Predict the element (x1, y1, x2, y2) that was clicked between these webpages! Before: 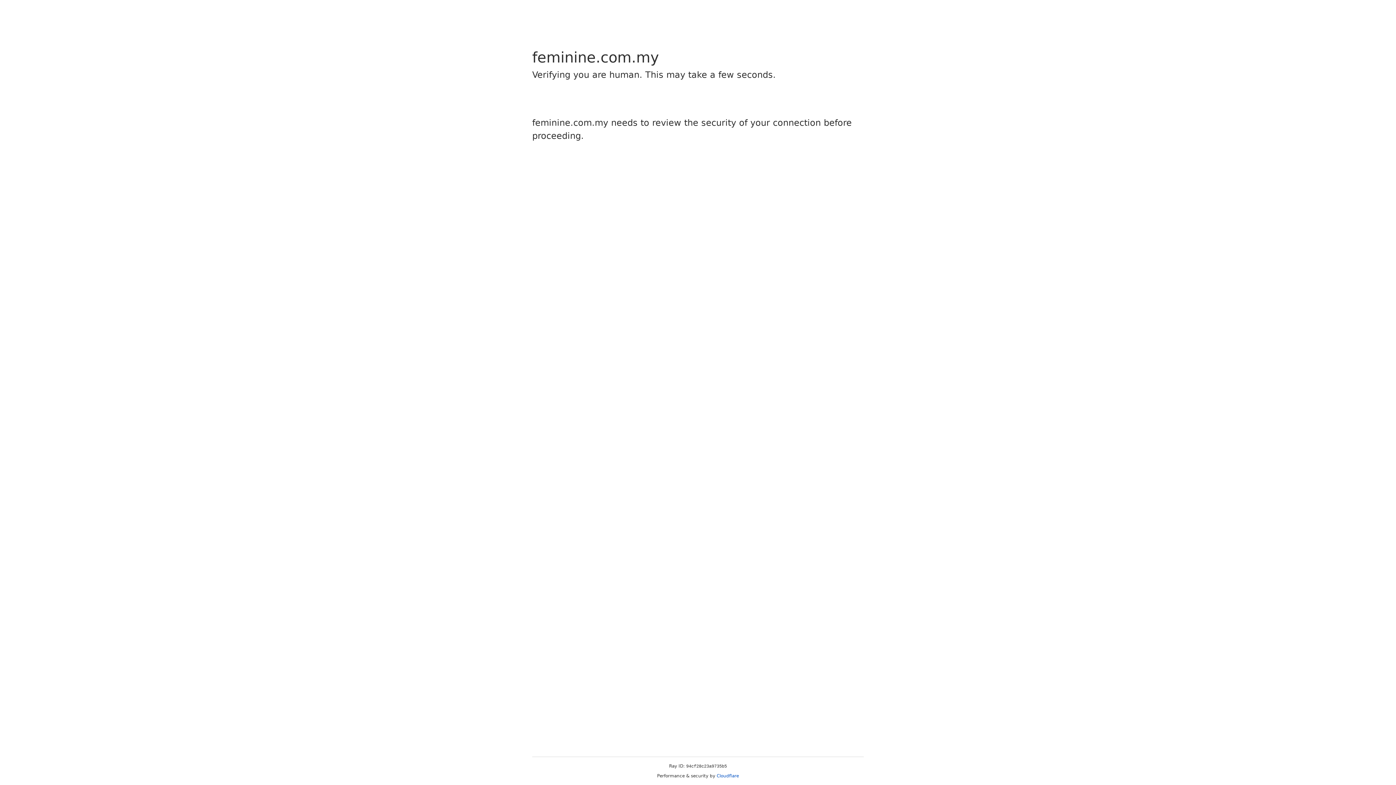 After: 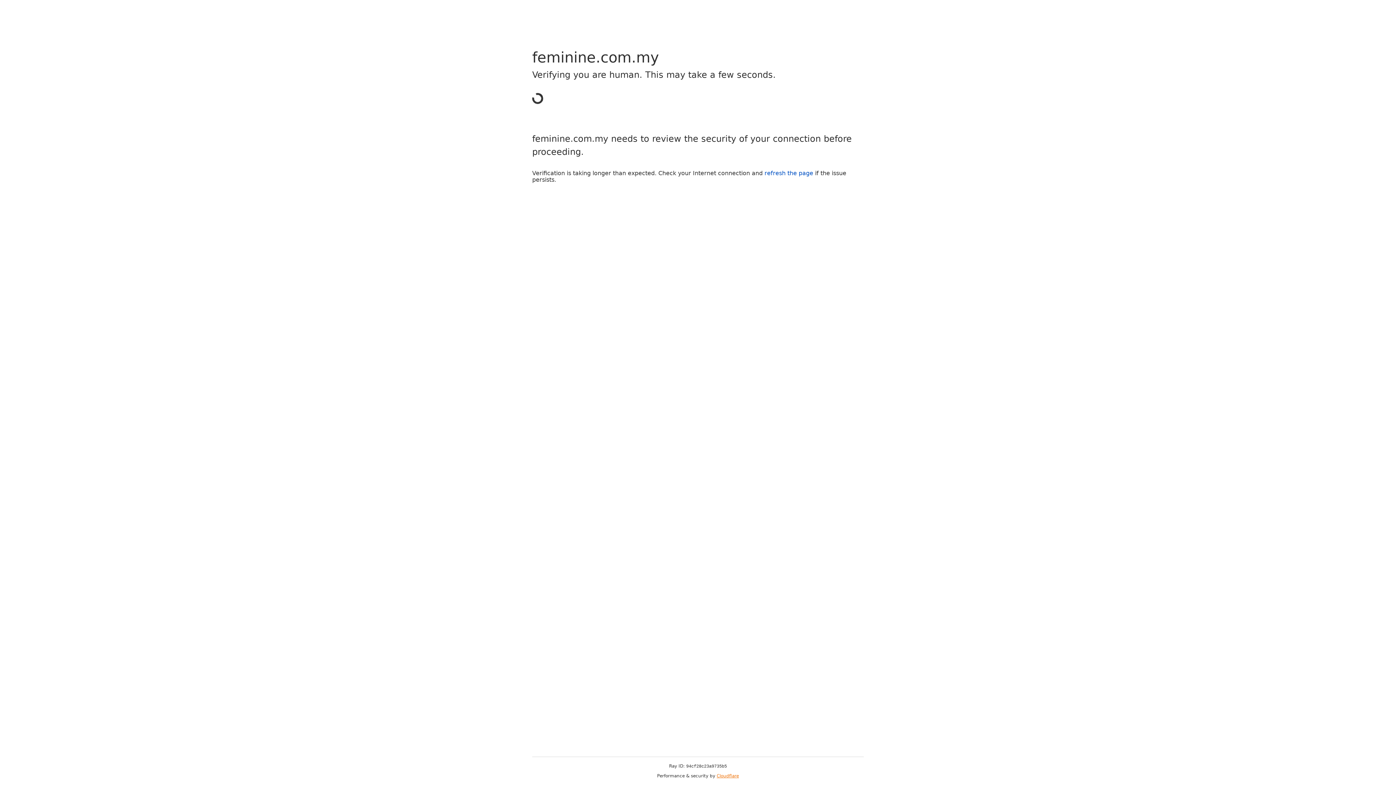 Action: label: Cloudflare bbox: (716, 773, 739, 778)